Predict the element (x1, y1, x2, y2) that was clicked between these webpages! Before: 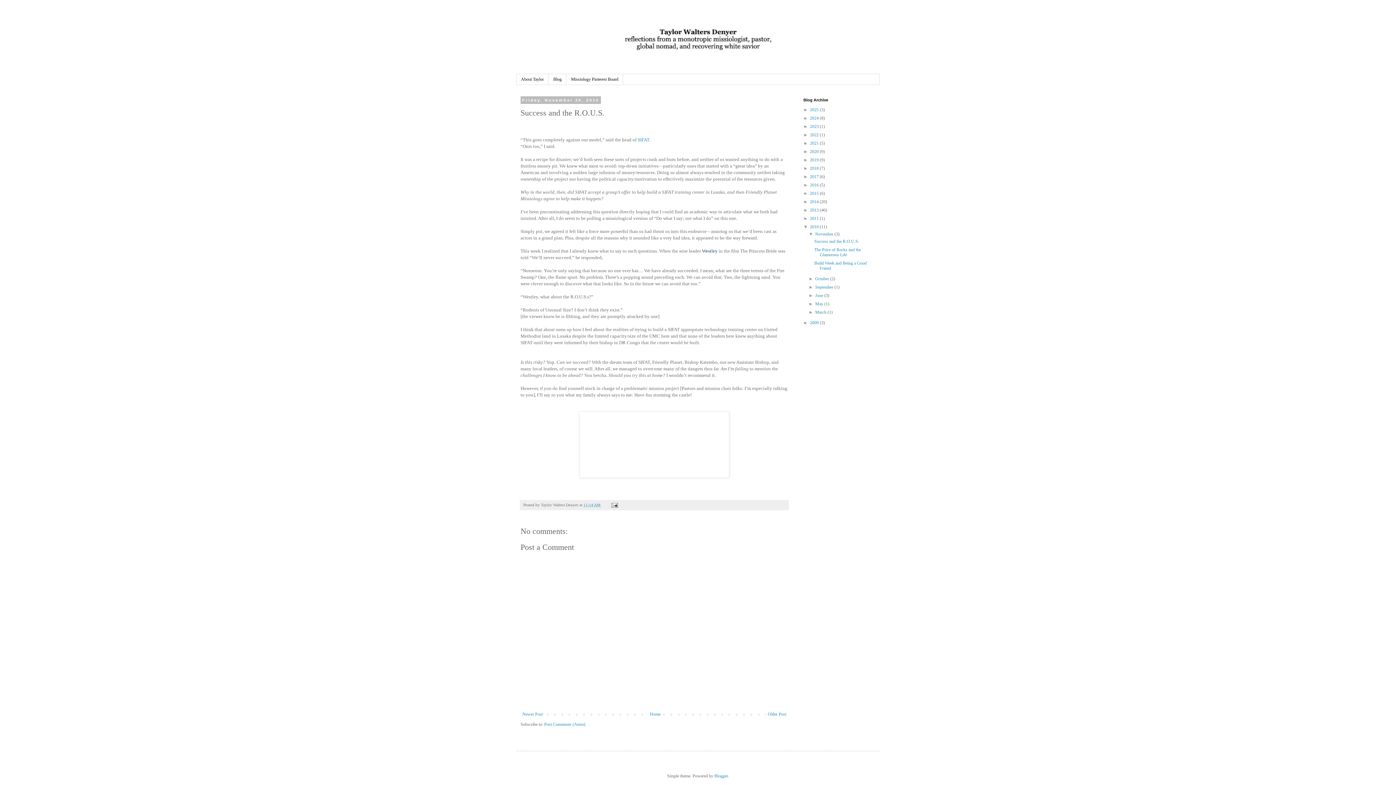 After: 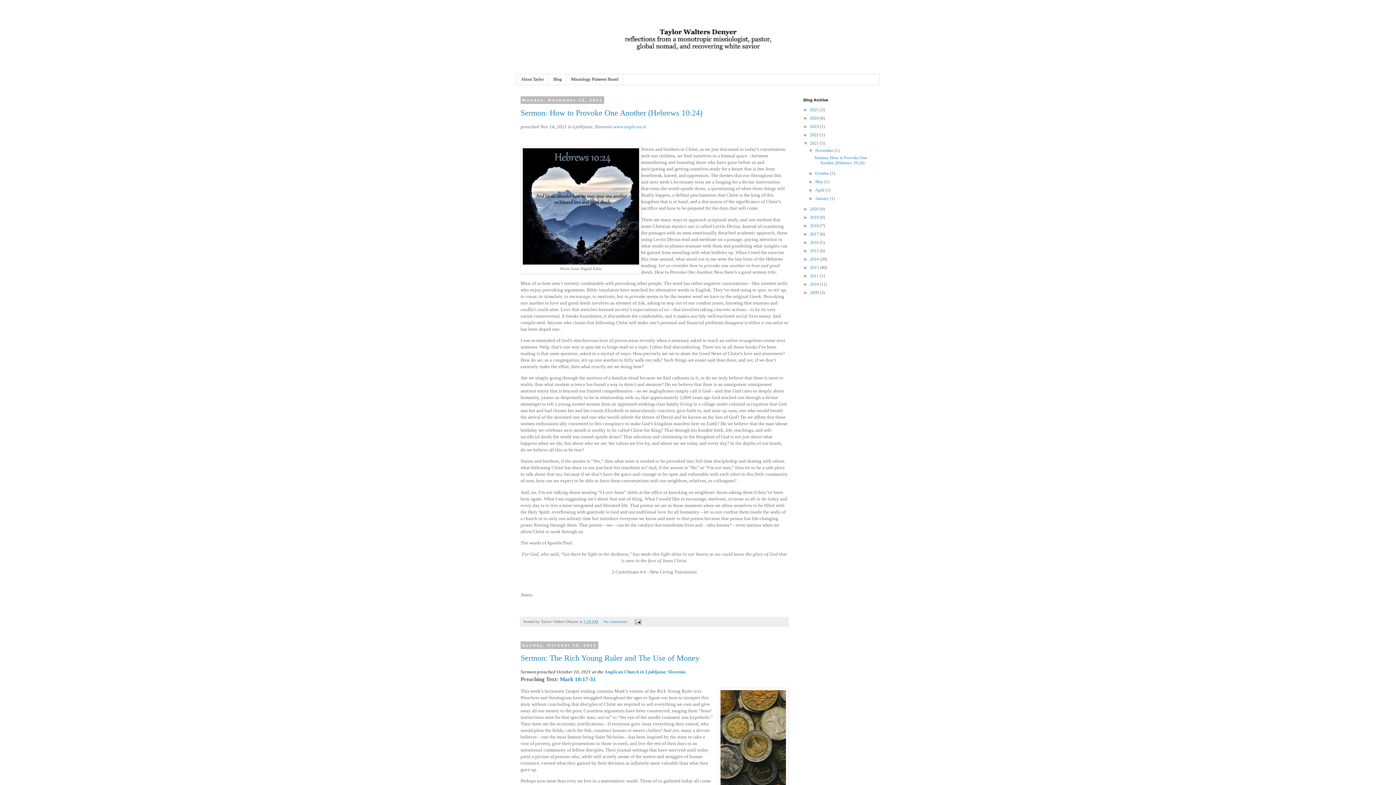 Action: label: 2021  bbox: (810, 140, 820, 145)